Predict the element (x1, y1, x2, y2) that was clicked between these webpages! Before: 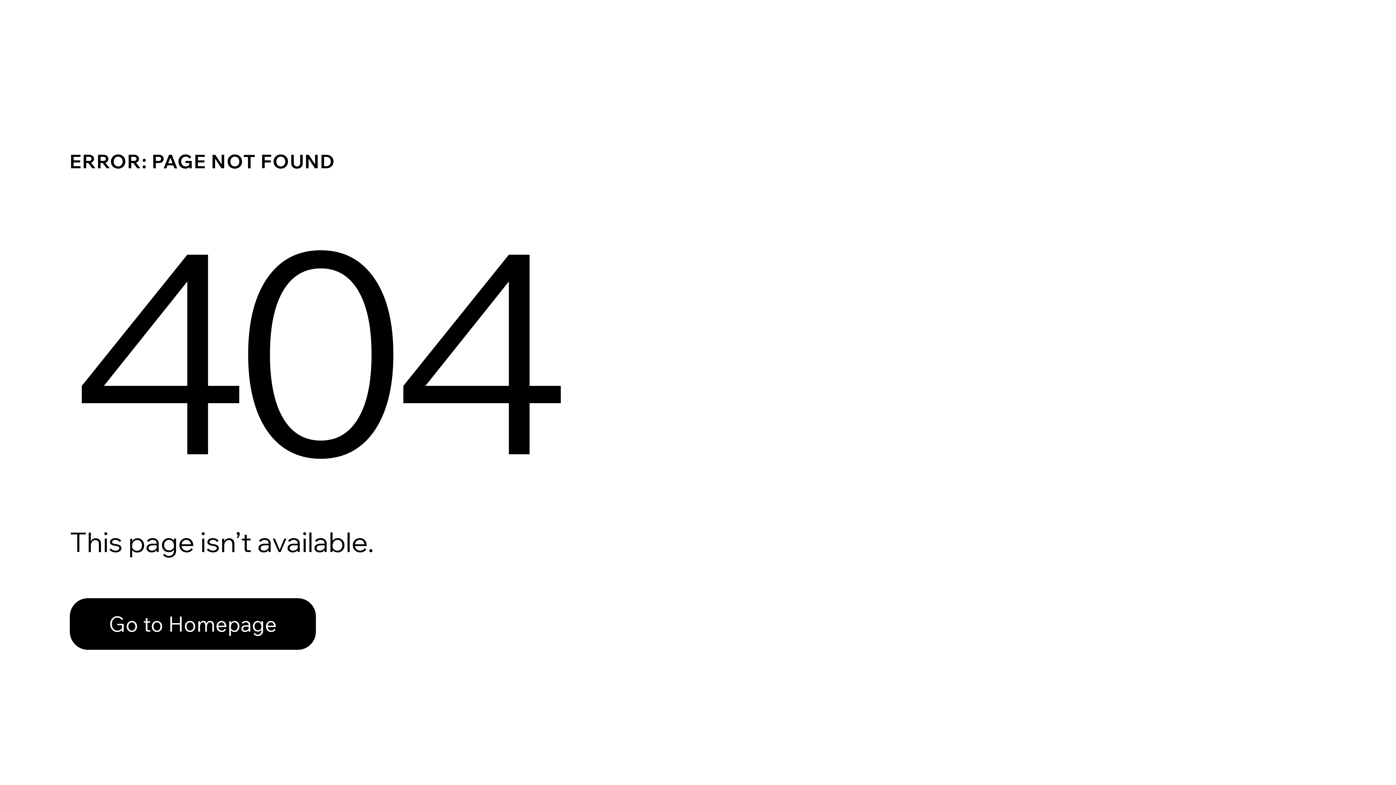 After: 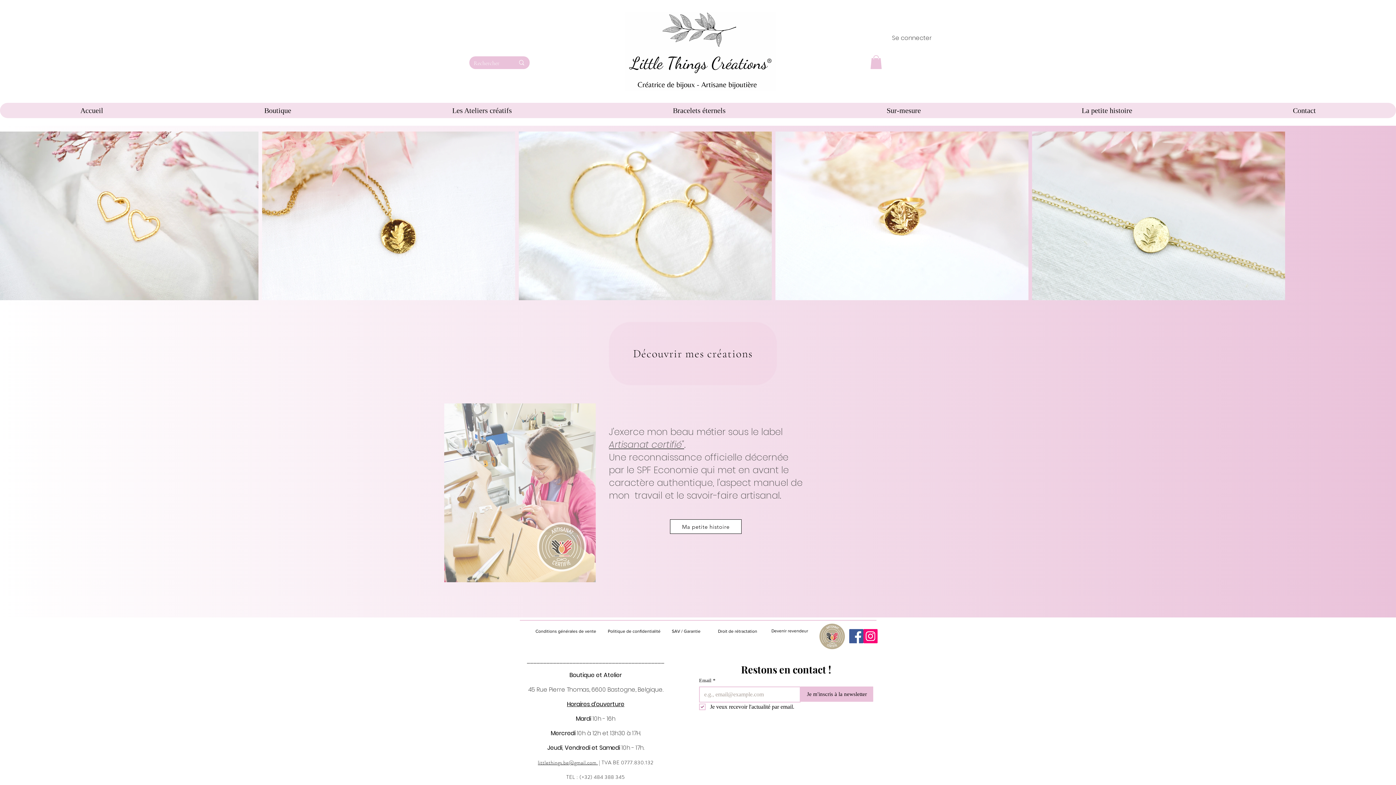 Action: bbox: (69, 598, 316, 650) label: Go to Homepage